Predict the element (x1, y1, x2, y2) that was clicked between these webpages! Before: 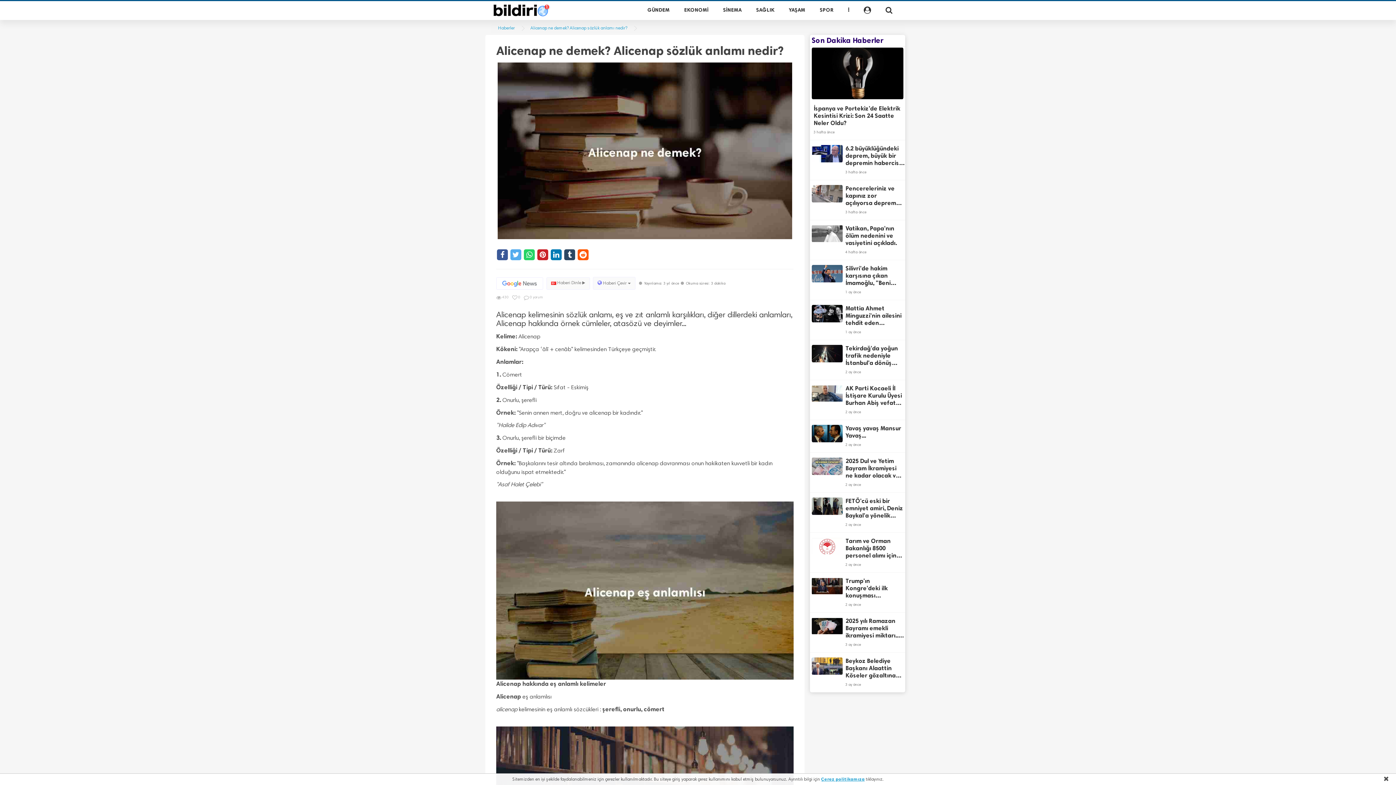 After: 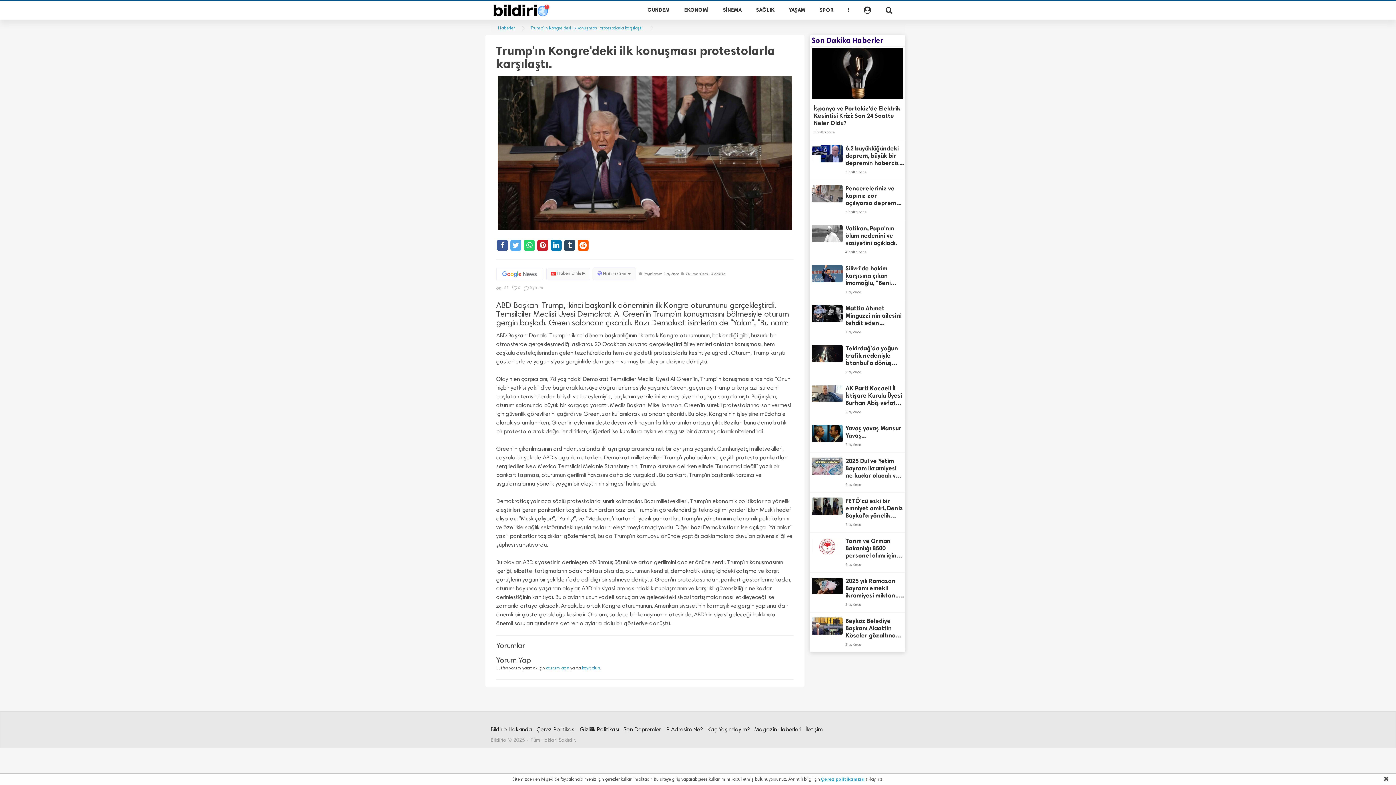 Action: bbox: (845, 577, 905, 600) label: Trump'ın Kongre'deki ilk konuşması protestolarla karşılaştı.